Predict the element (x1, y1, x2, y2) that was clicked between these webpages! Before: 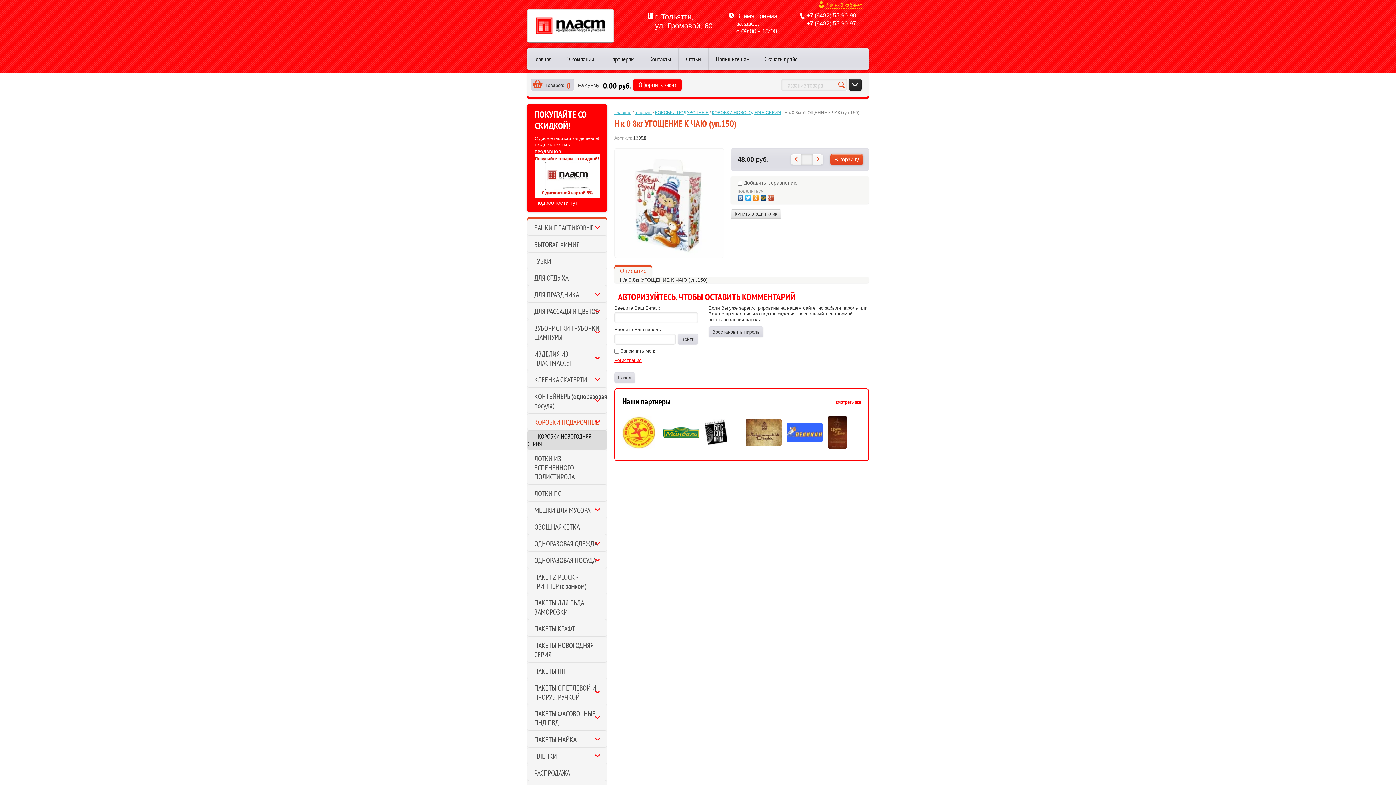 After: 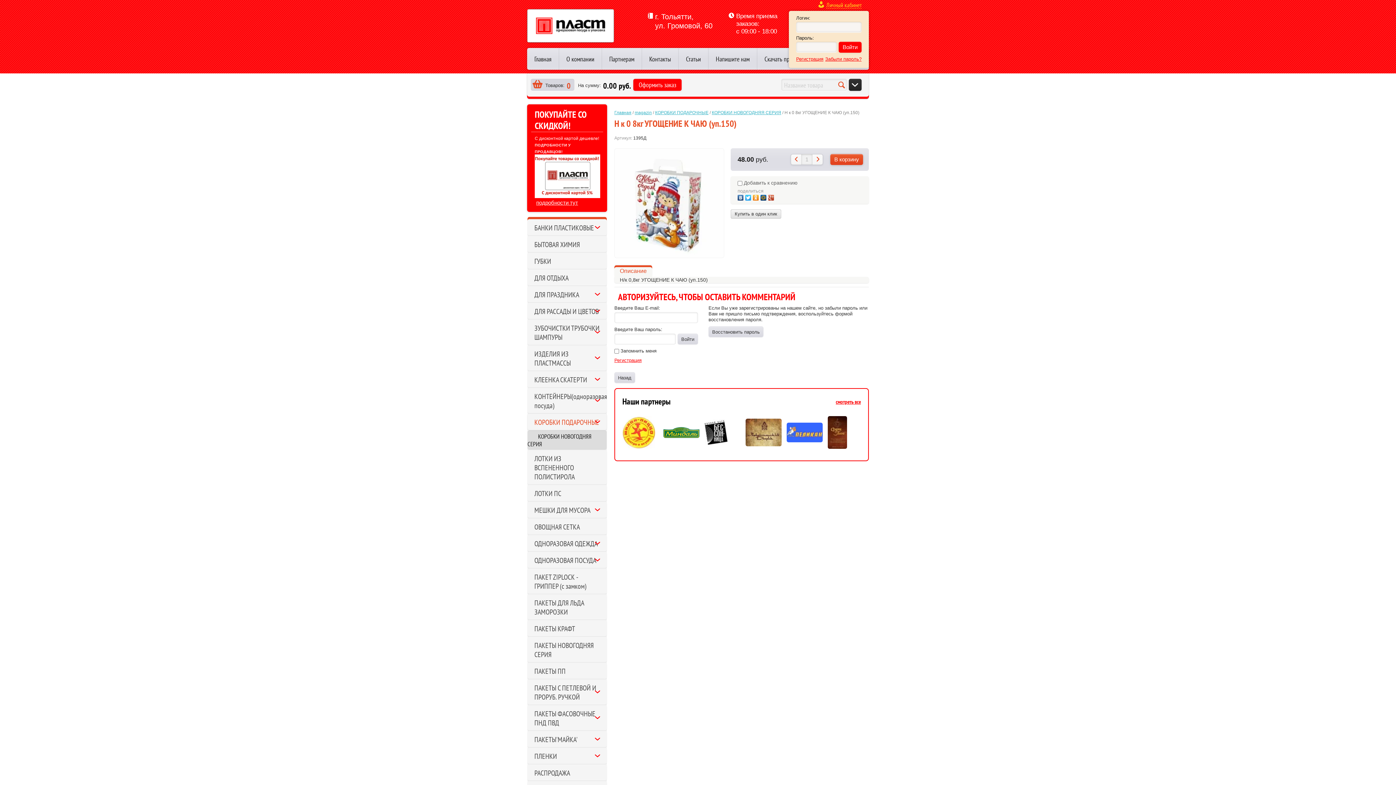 Action: label: Личный кабинет bbox: (826, 2, 861, 8)